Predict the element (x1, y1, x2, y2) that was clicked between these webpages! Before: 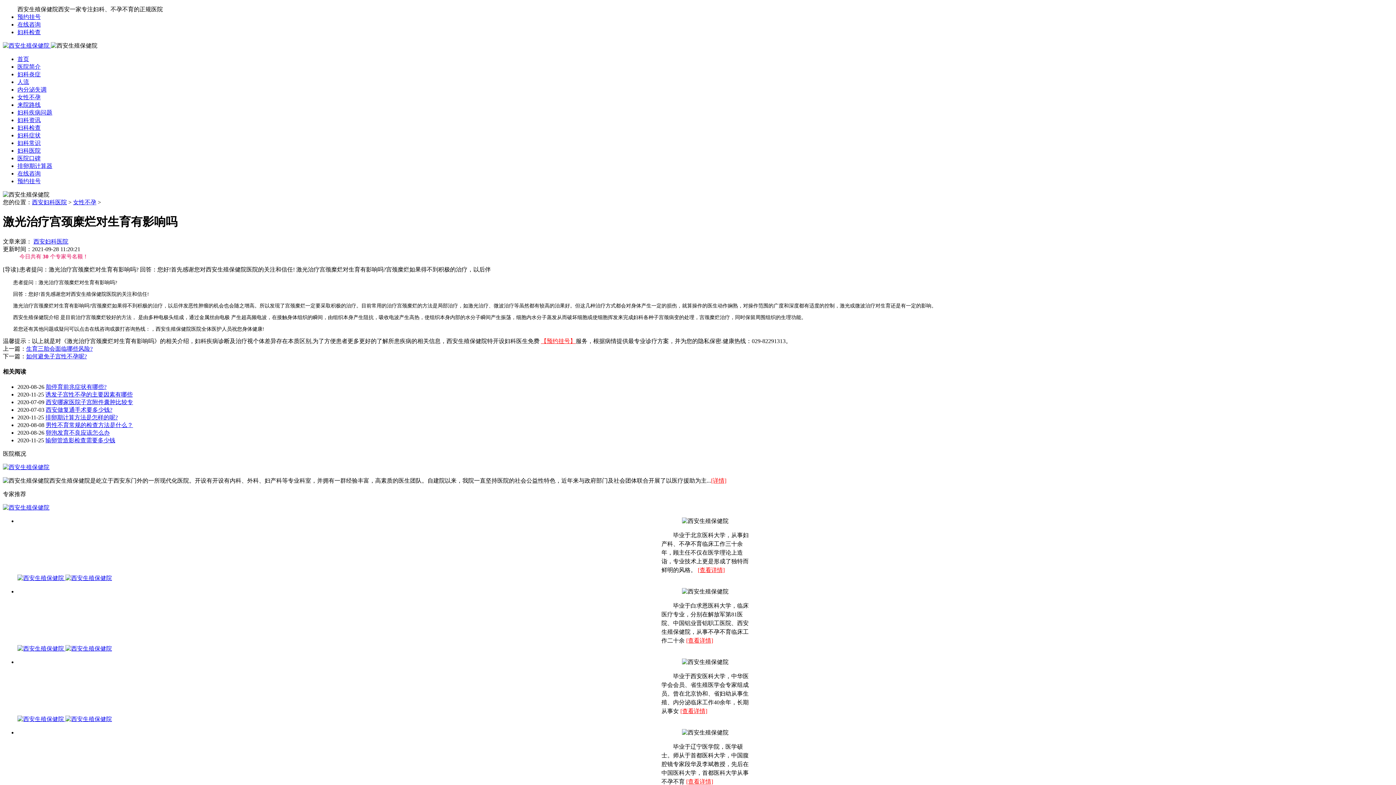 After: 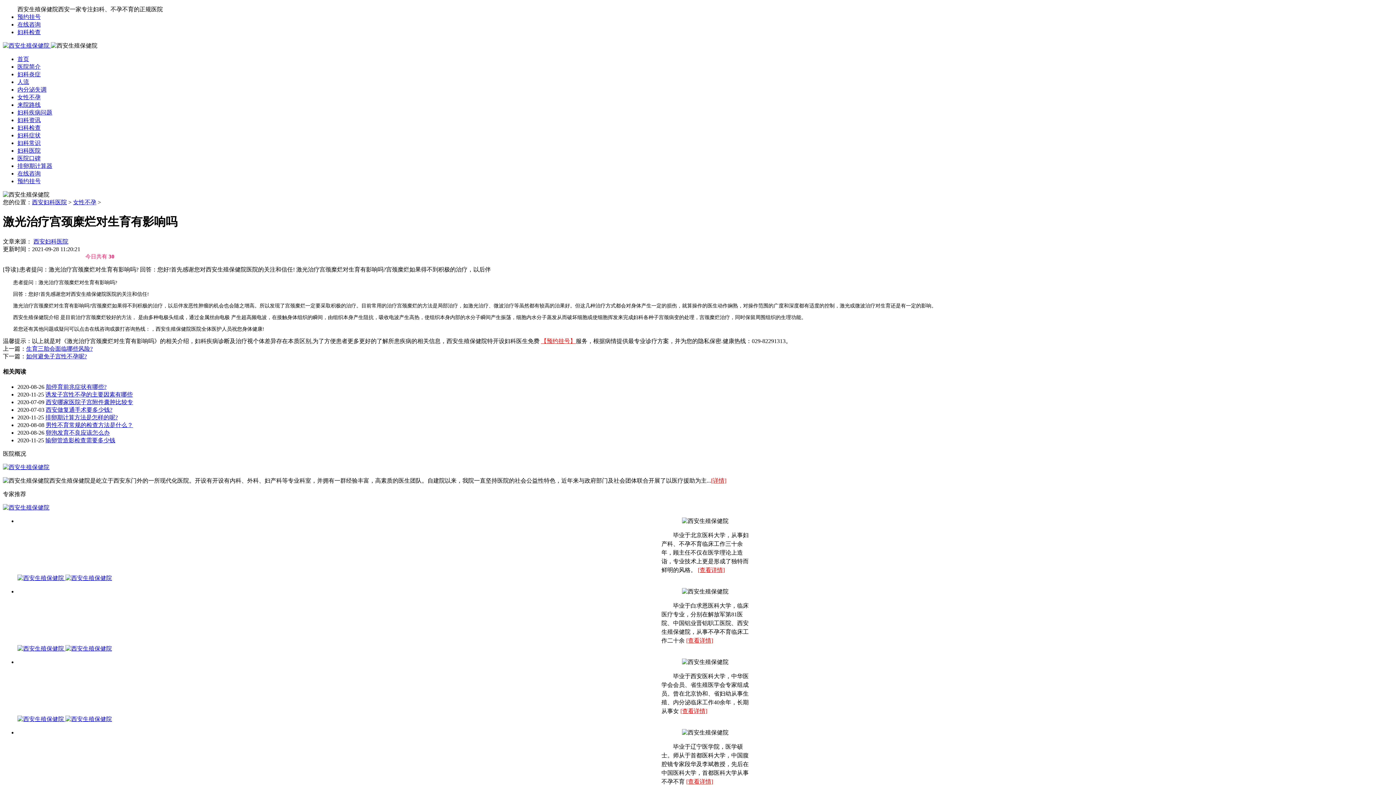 Action: bbox: (17, 716, 65, 722) label:  